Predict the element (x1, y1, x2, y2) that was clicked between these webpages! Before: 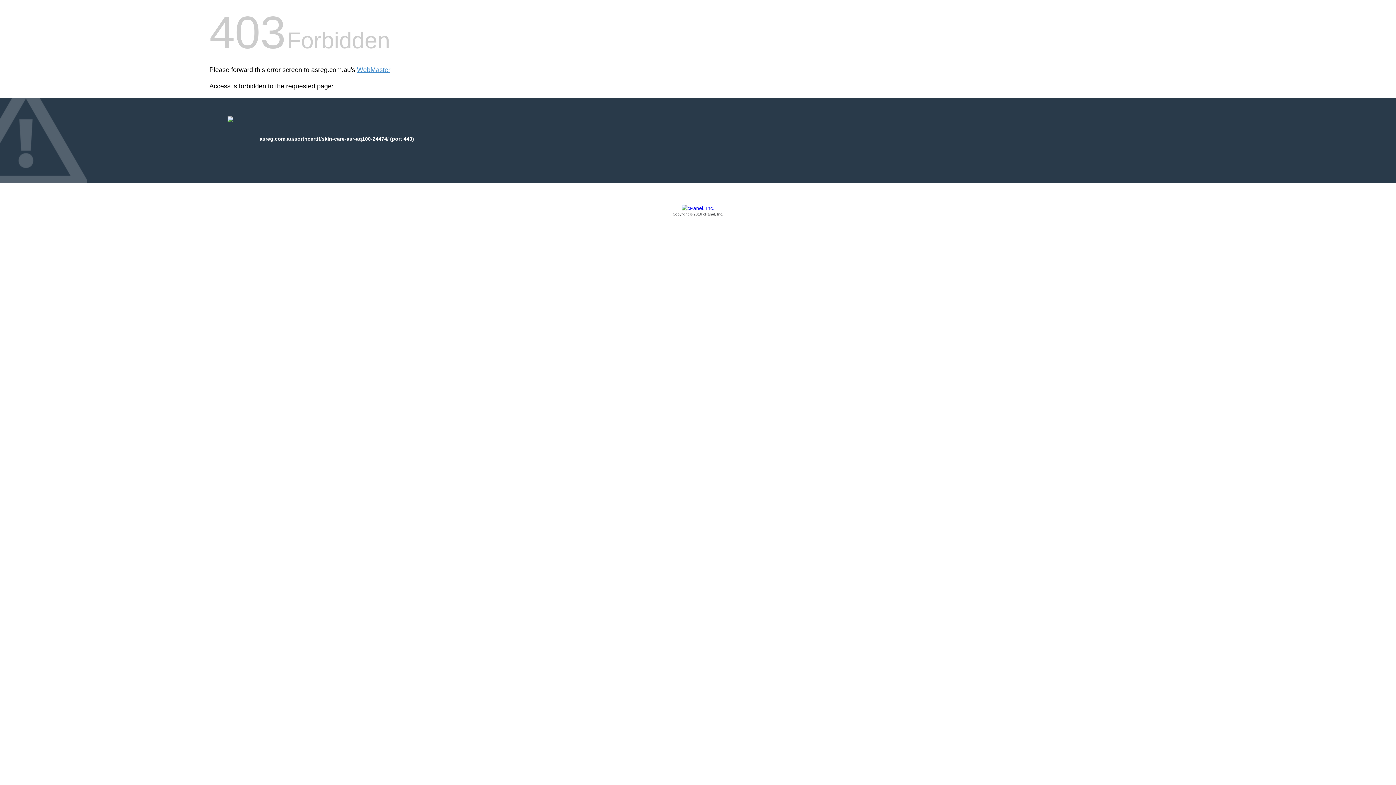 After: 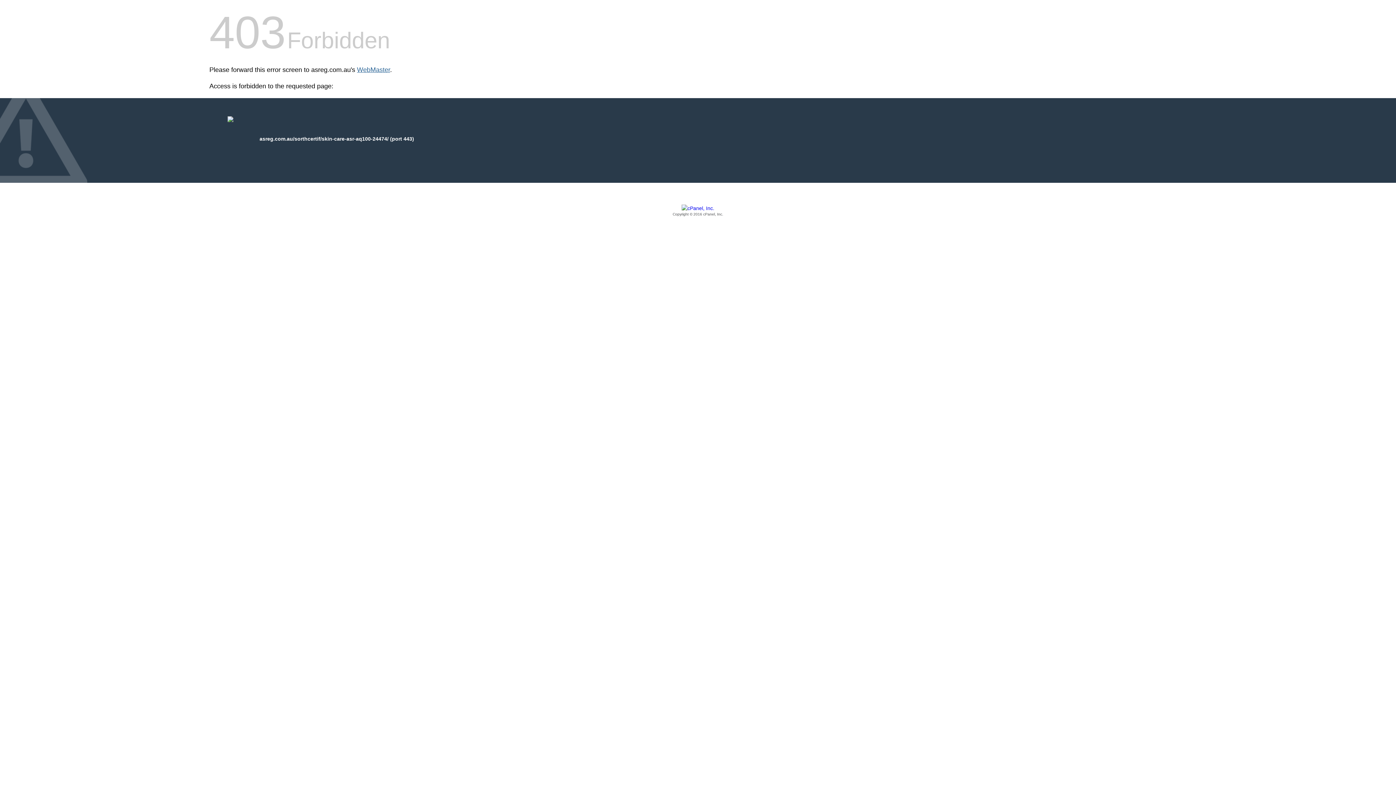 Action: label: WebMaster bbox: (357, 66, 390, 73)